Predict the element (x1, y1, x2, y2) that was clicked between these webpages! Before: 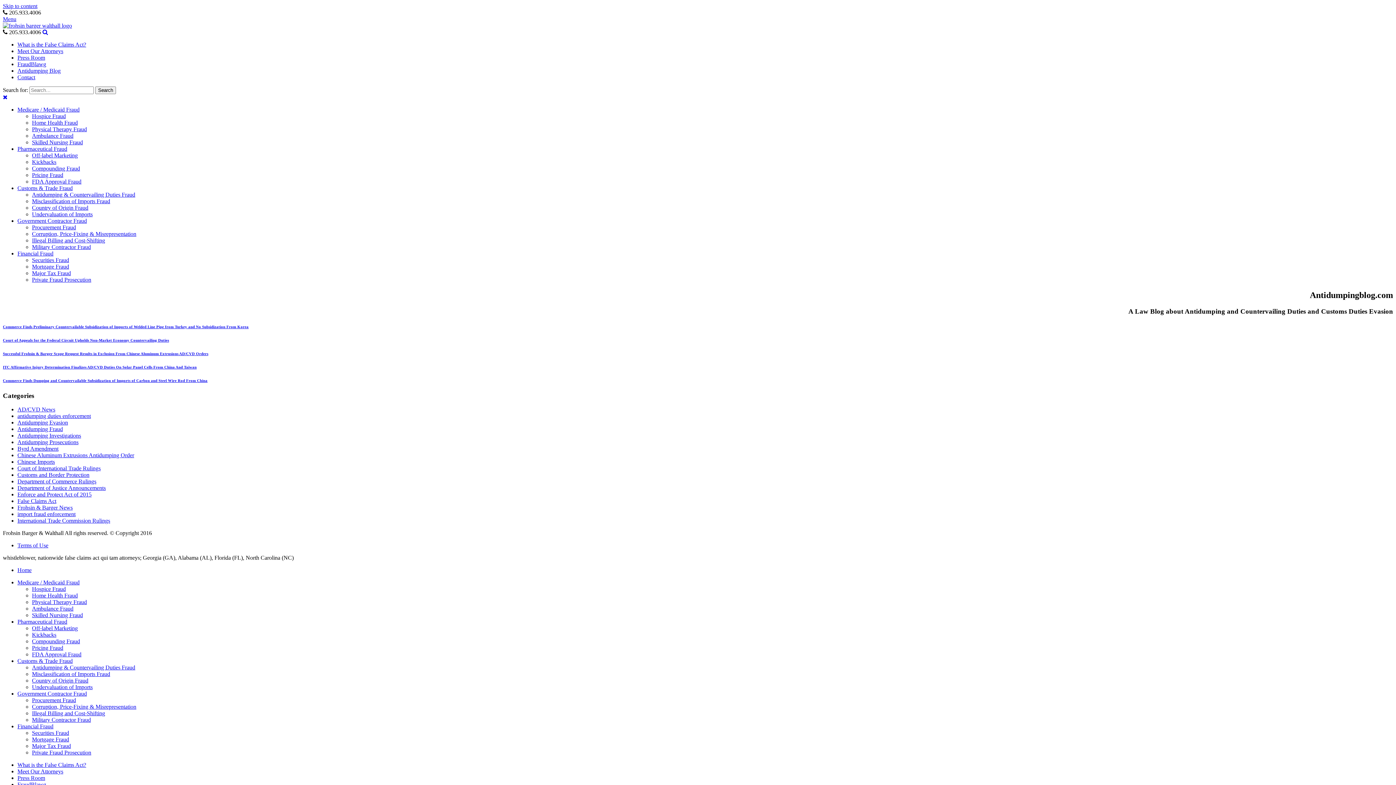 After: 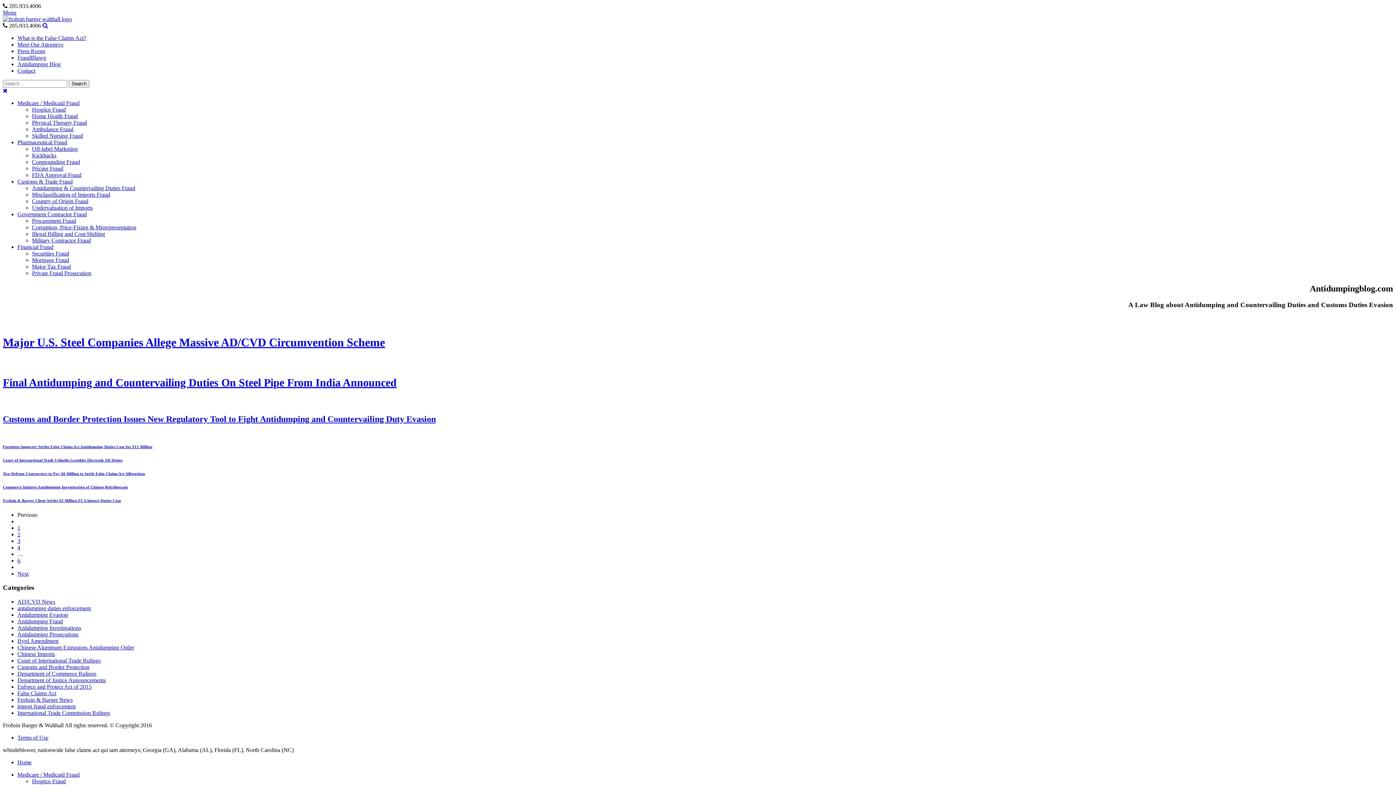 Action: label: Antidumping Blog bbox: (17, 67, 60, 73)